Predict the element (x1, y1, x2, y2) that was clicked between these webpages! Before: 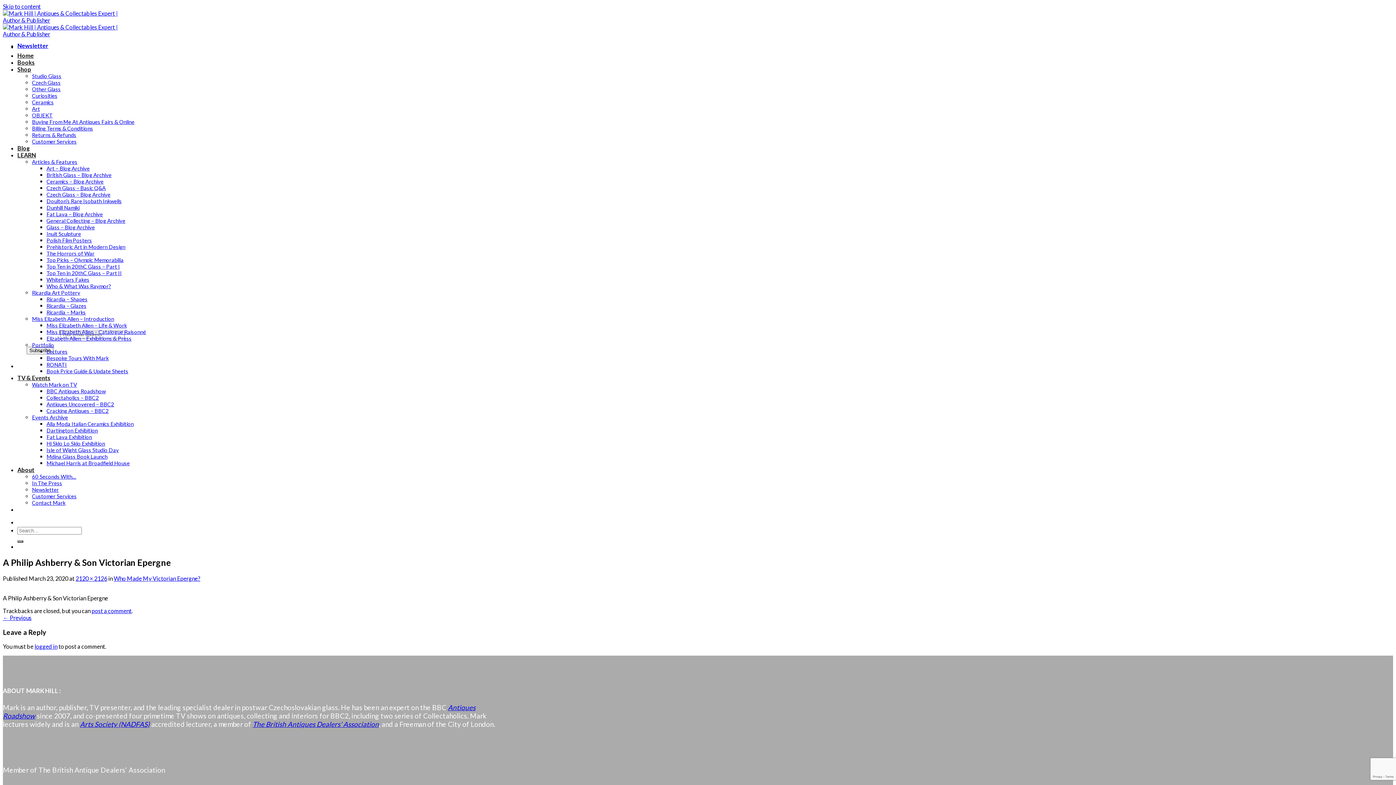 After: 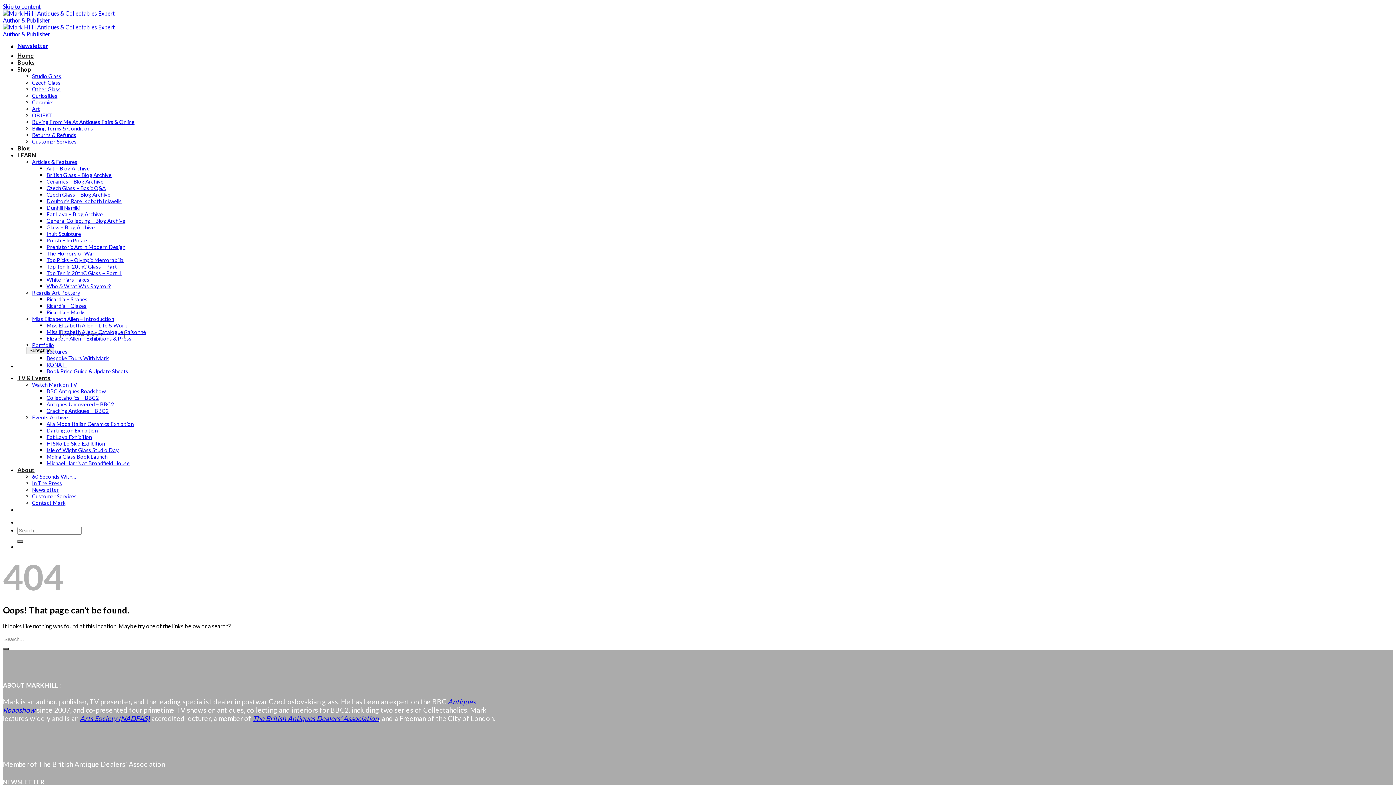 Action: bbox: (75, 575, 107, 582) label: 2120 × 2126